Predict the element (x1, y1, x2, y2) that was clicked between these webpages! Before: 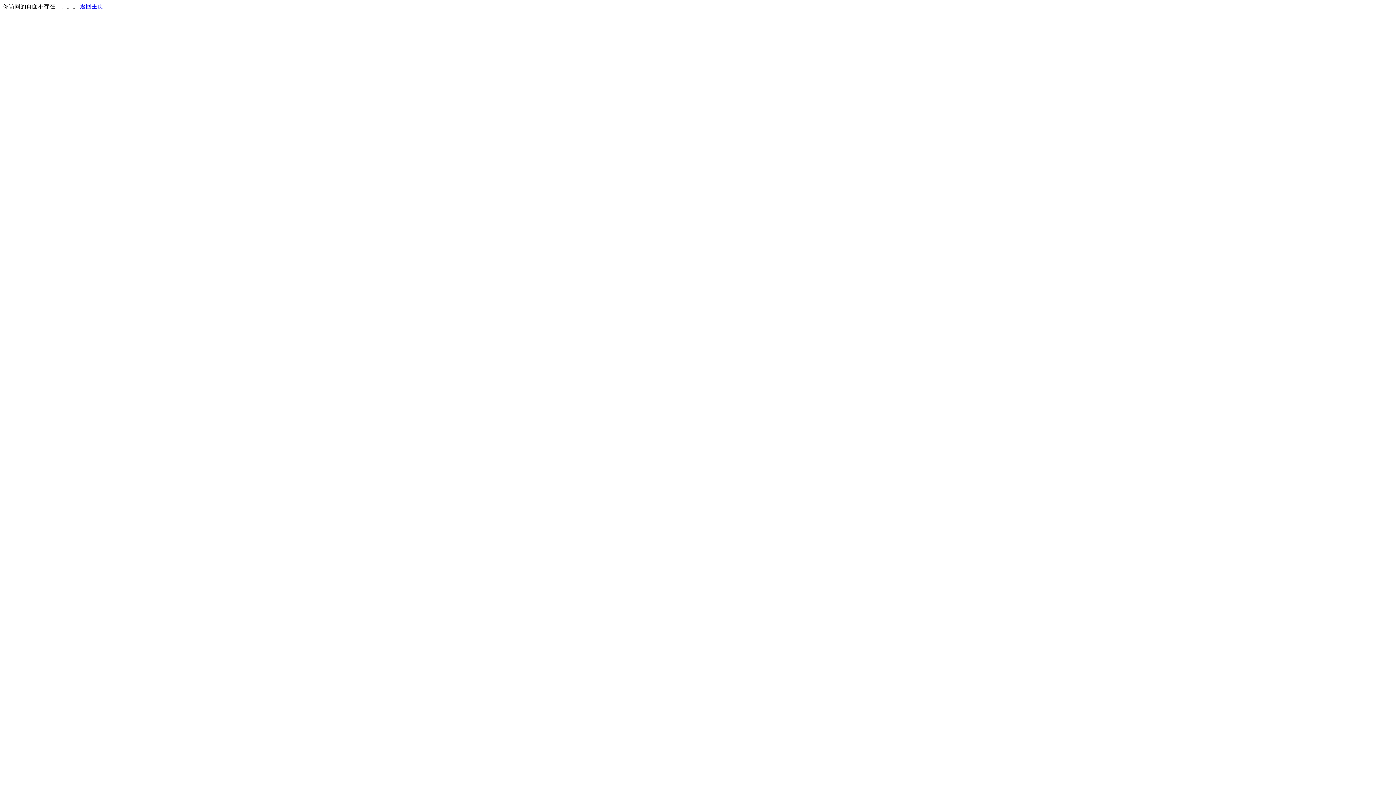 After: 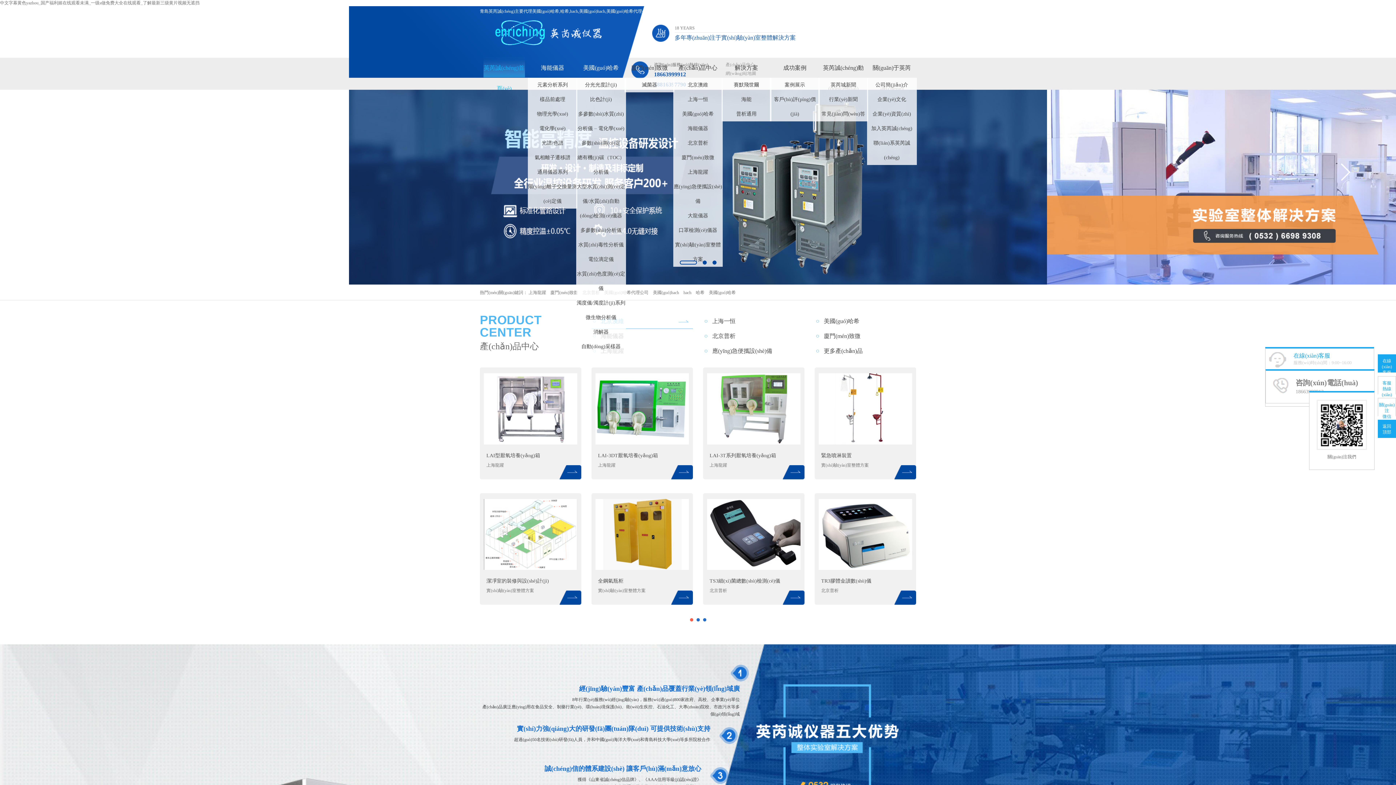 Action: label: 返回主页 bbox: (80, 3, 103, 9)